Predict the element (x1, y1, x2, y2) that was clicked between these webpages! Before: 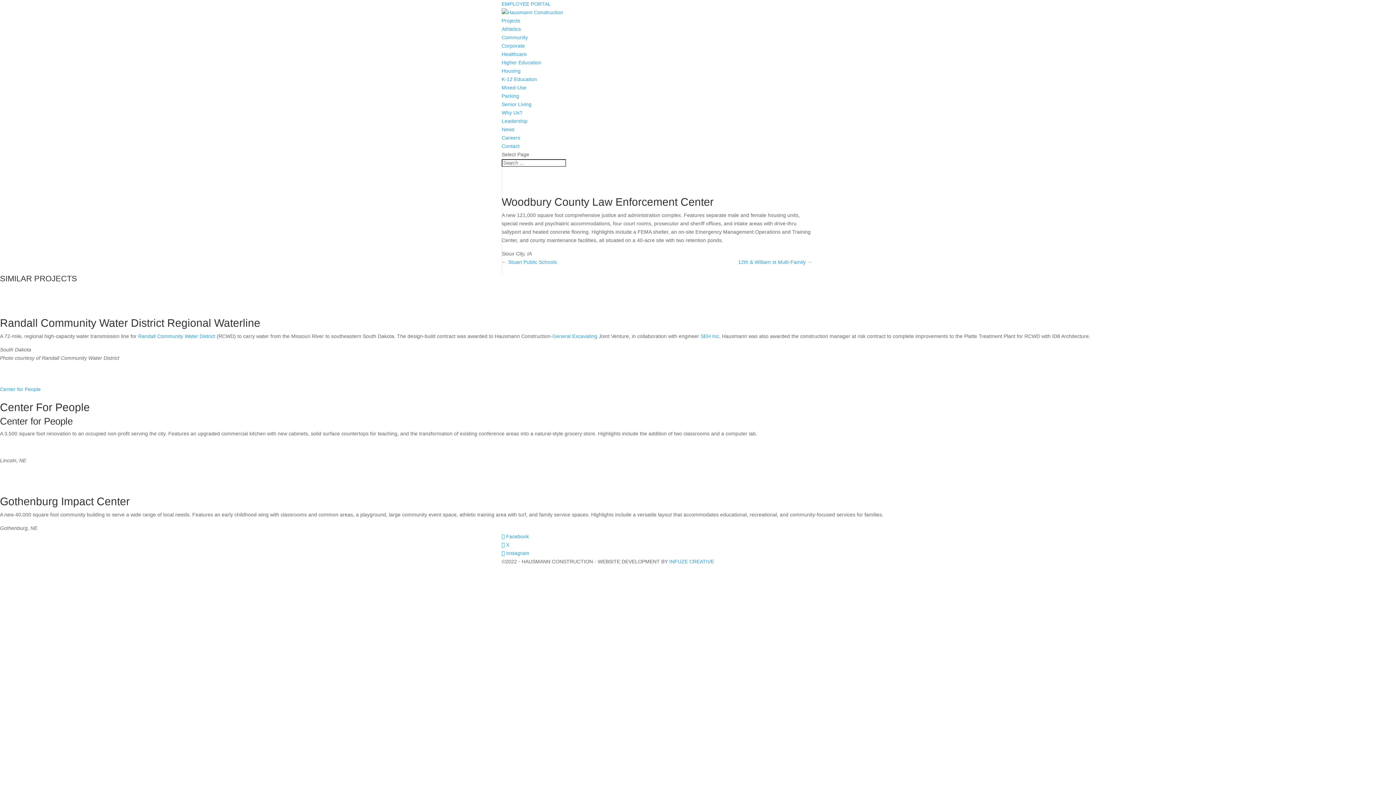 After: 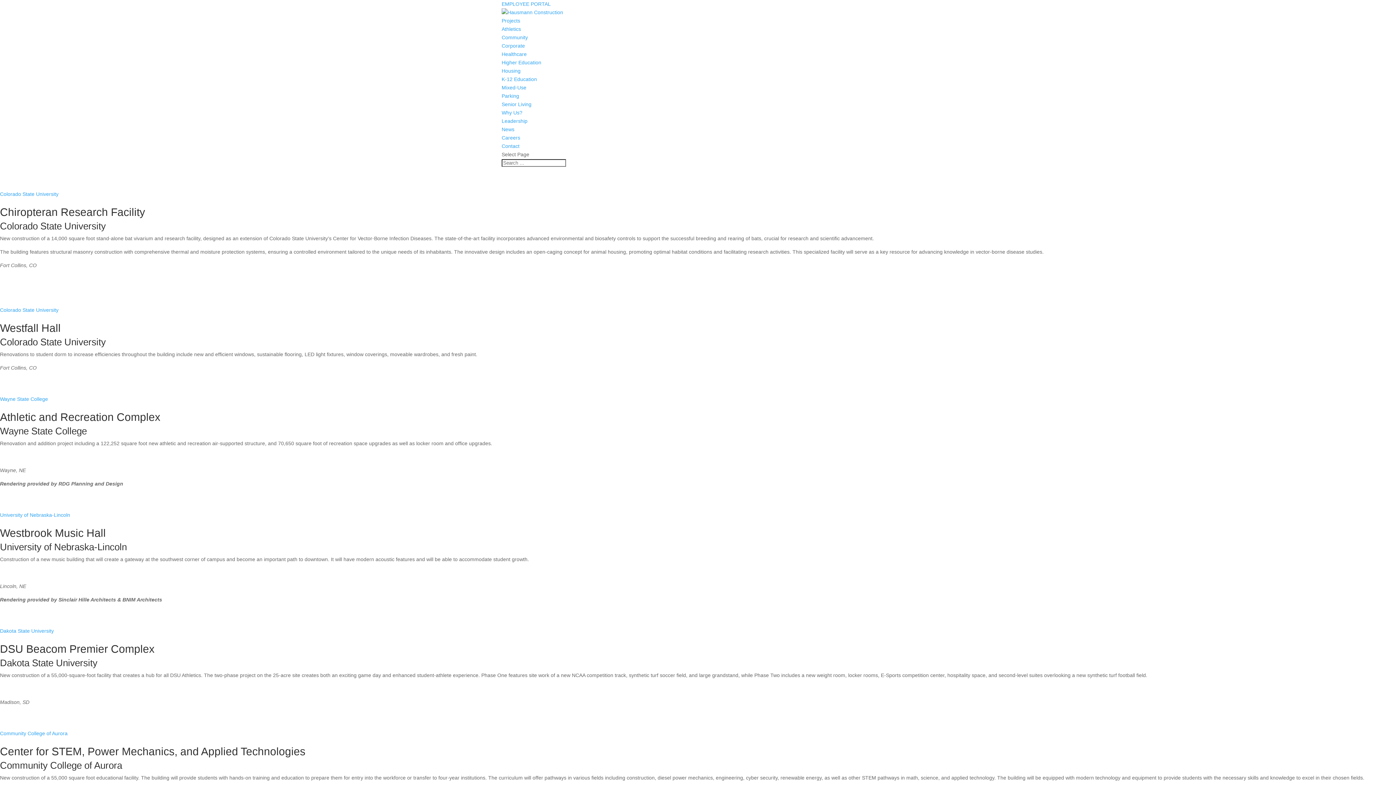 Action: label: Higher Education bbox: (501, 59, 541, 65)